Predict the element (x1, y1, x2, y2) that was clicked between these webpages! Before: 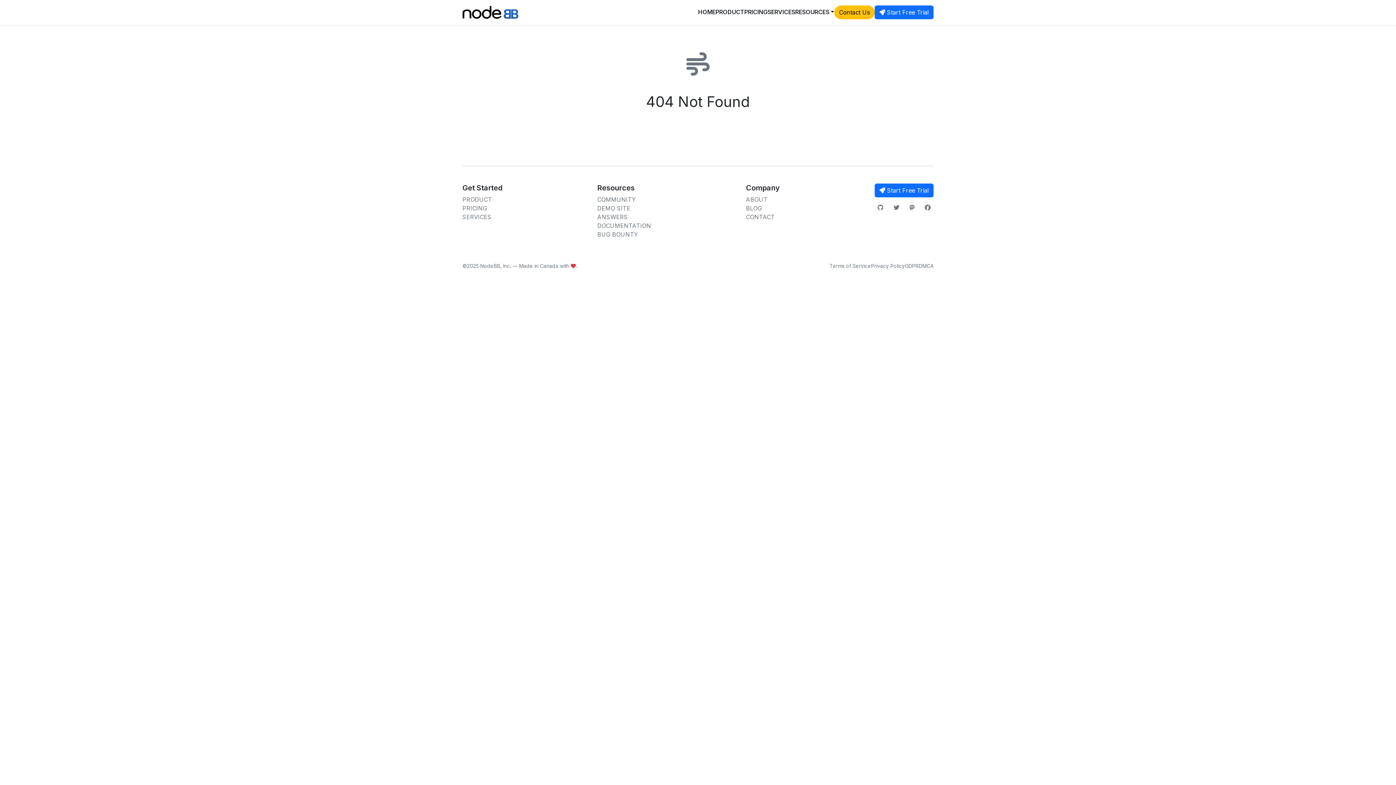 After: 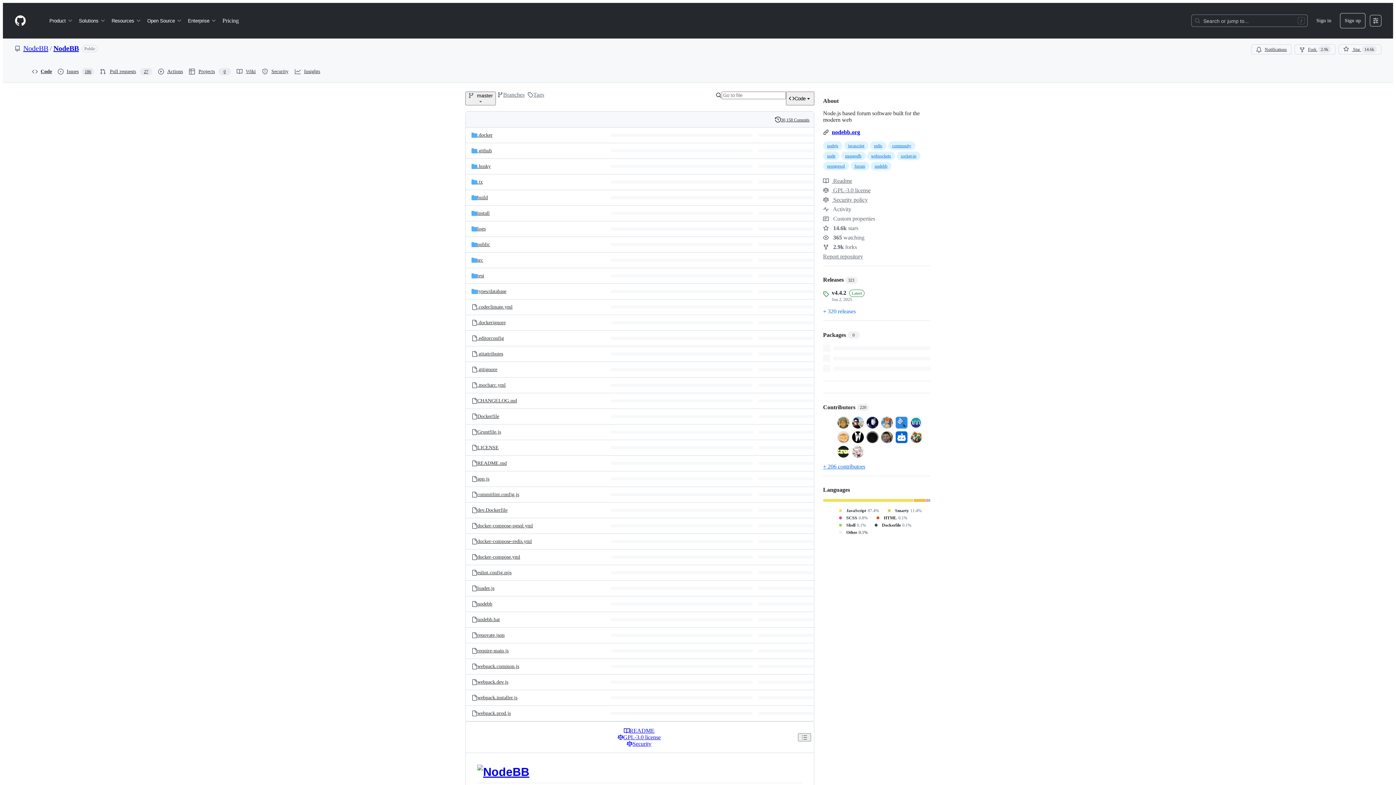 Action: bbox: (877, 203, 883, 212)